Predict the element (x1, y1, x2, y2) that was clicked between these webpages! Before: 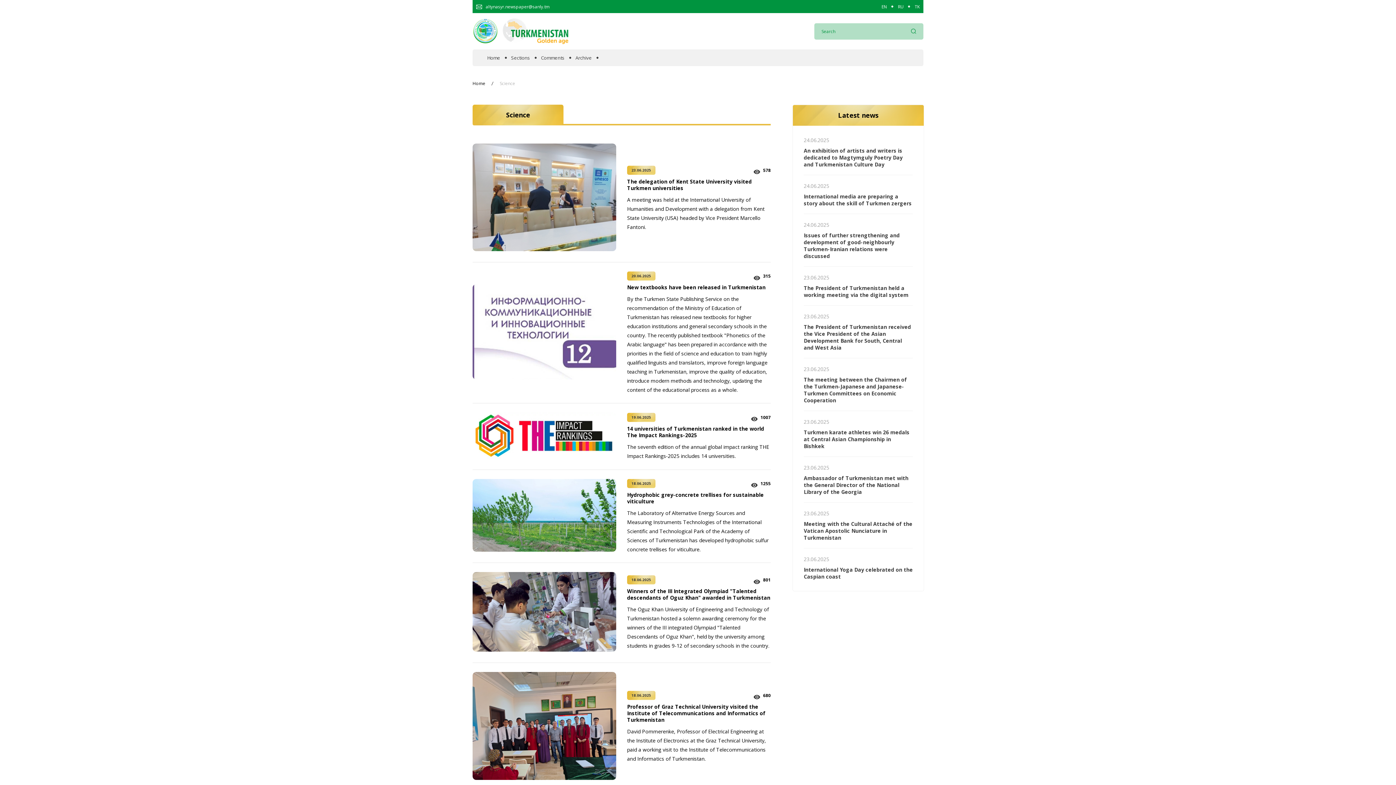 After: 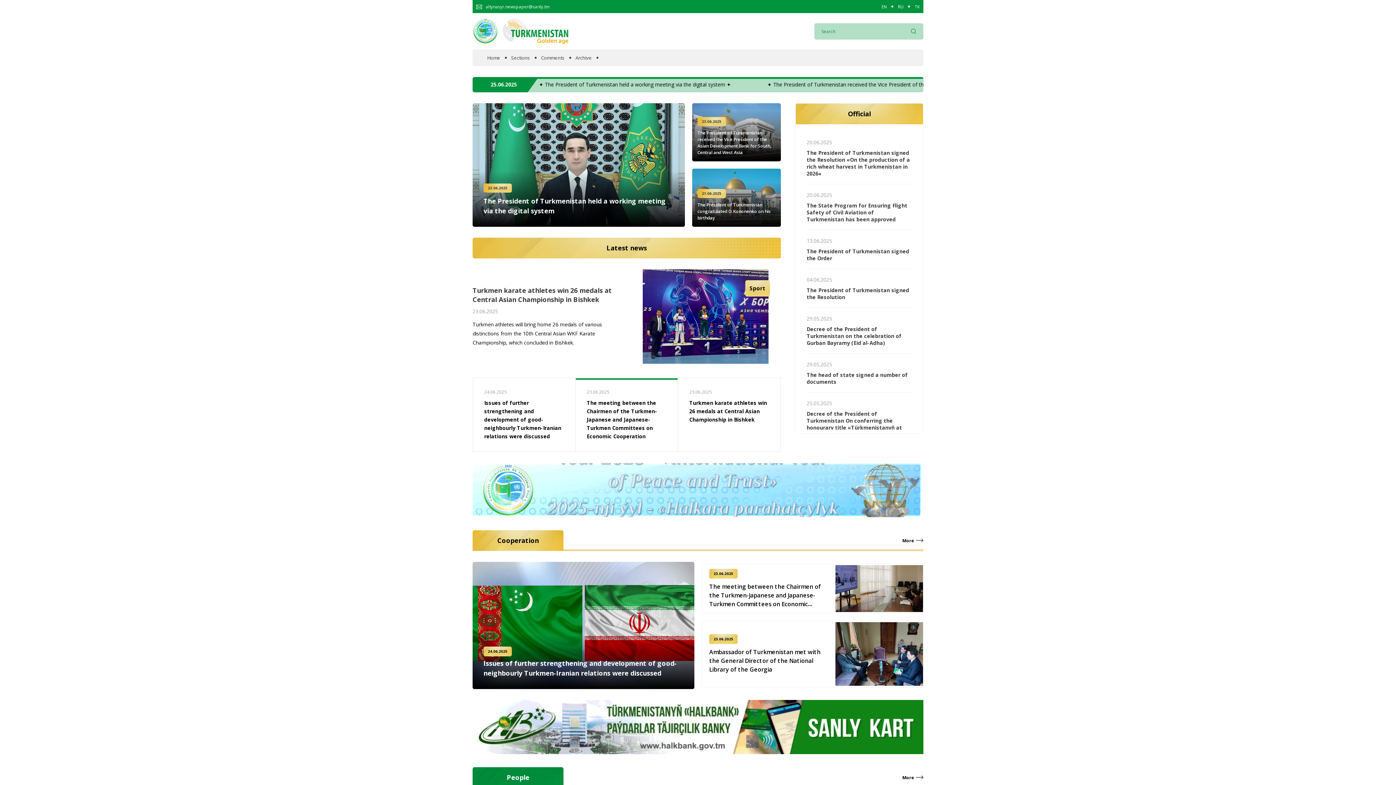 Action: bbox: (881, 3, 887, 9) label: EN